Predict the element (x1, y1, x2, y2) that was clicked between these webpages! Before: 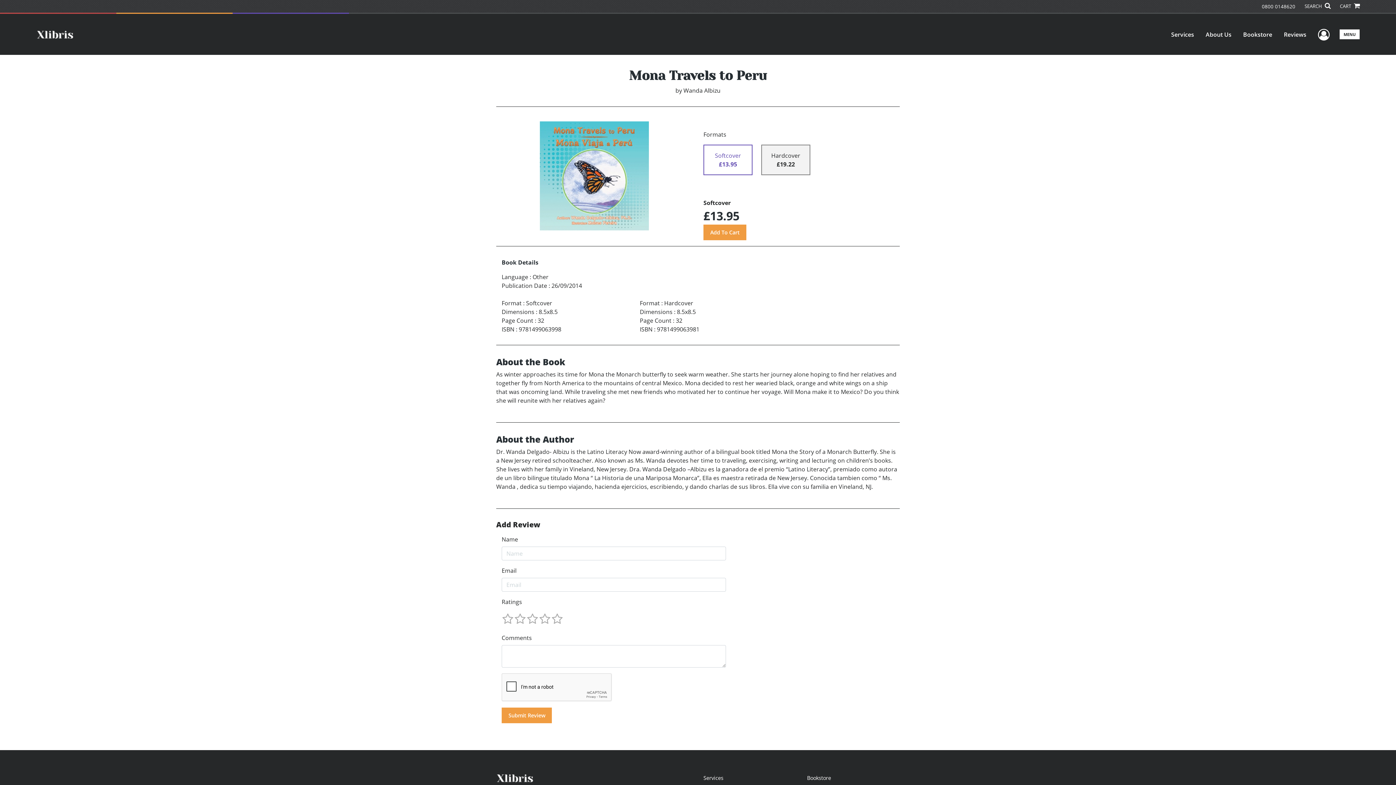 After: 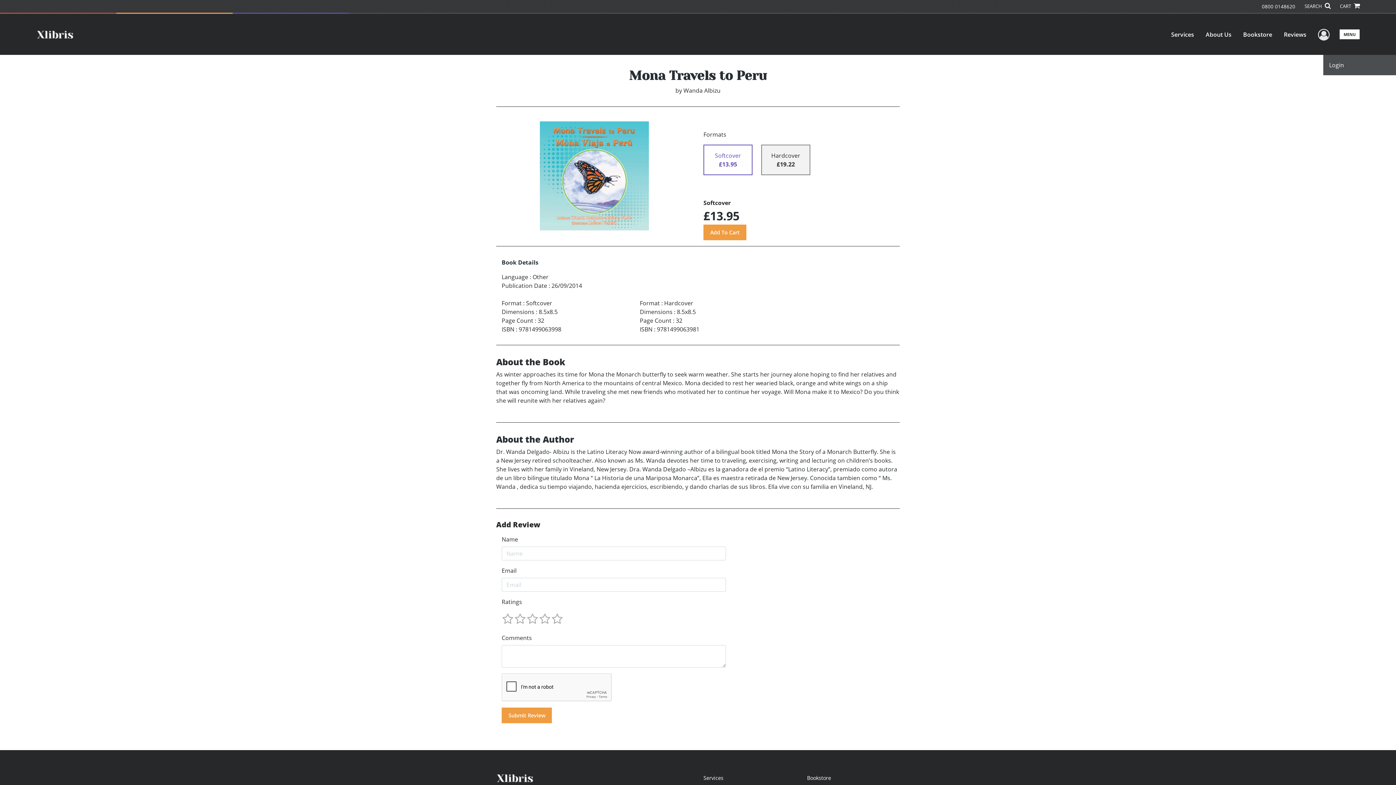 Action: bbox: (1318, 25, 1329, 43) label: User Menu